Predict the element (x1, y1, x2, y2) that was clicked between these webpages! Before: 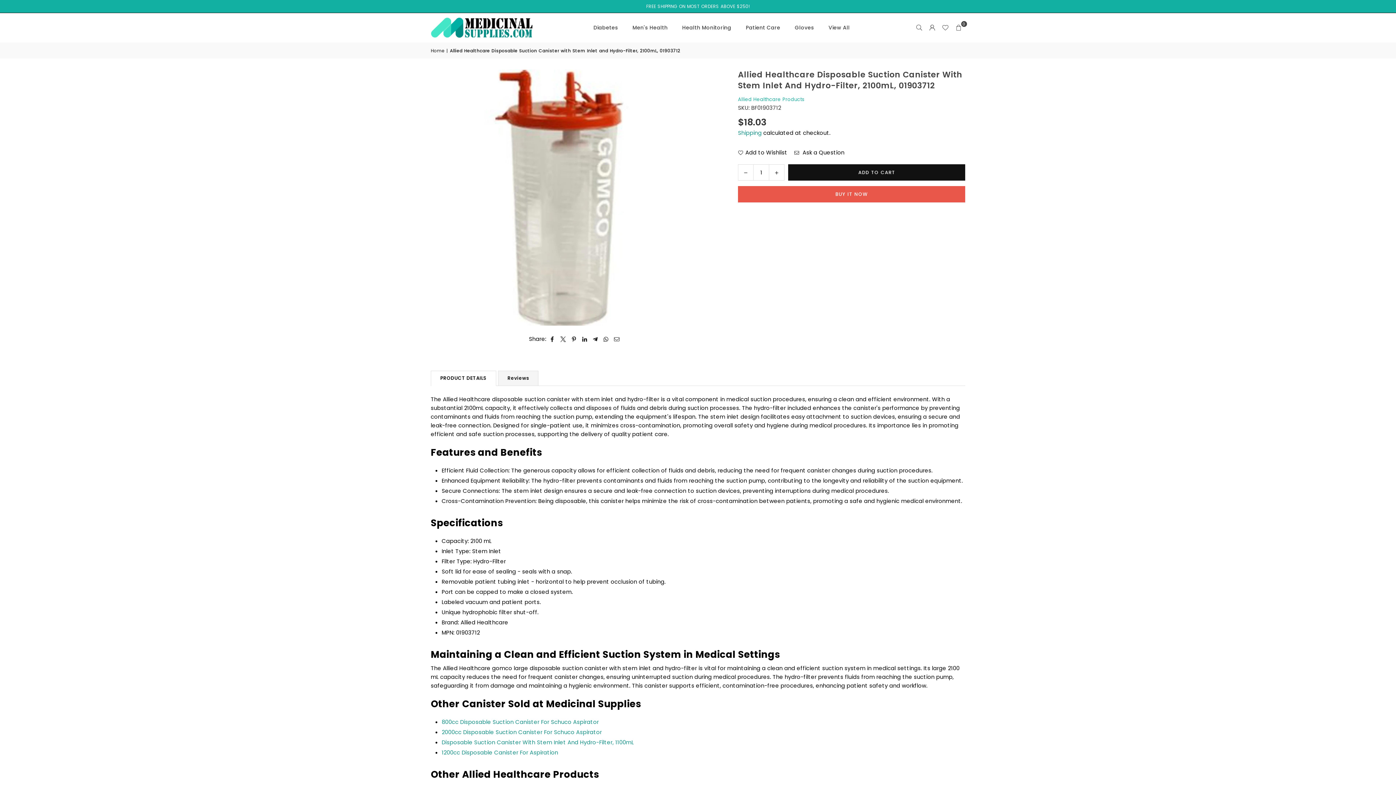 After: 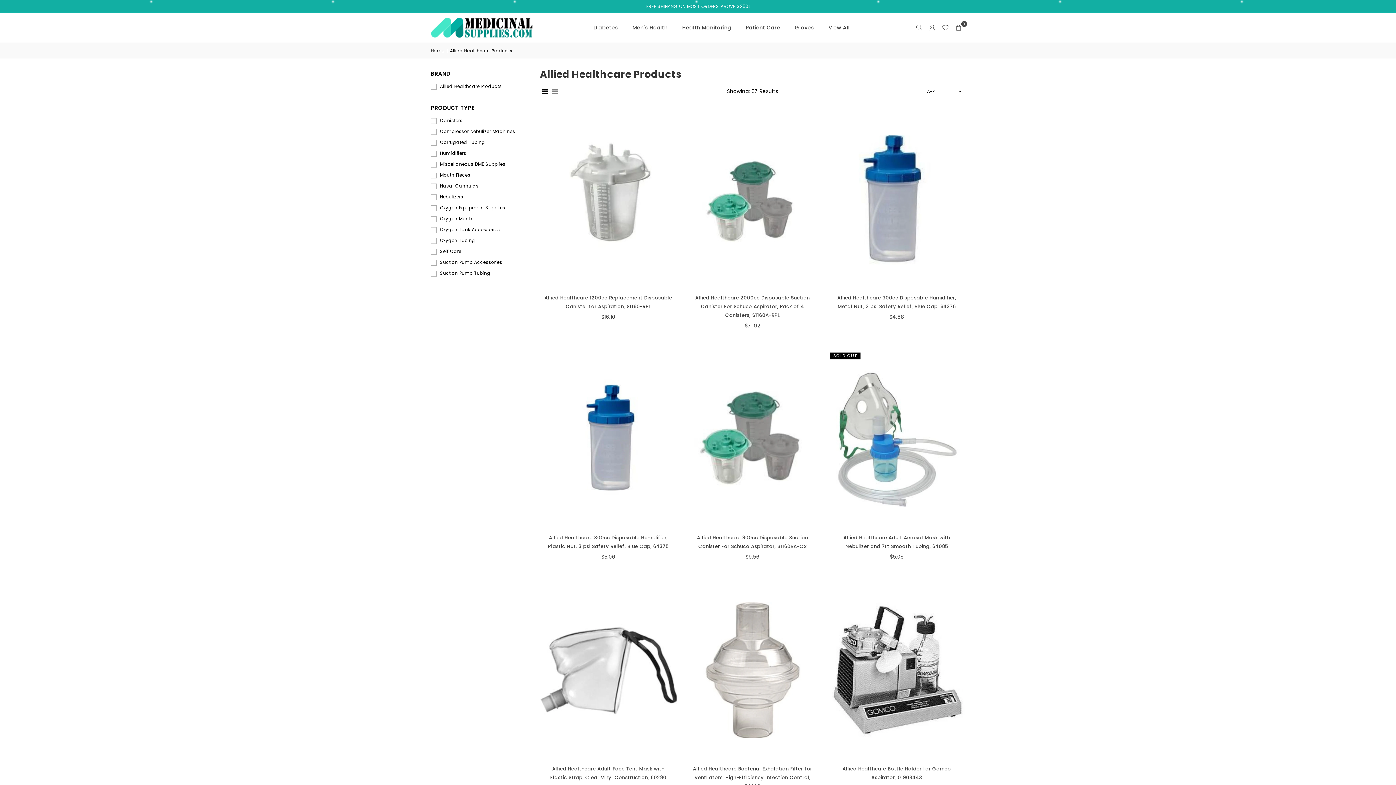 Action: bbox: (738, 96, 804, 102) label: Allied Healthcare Products